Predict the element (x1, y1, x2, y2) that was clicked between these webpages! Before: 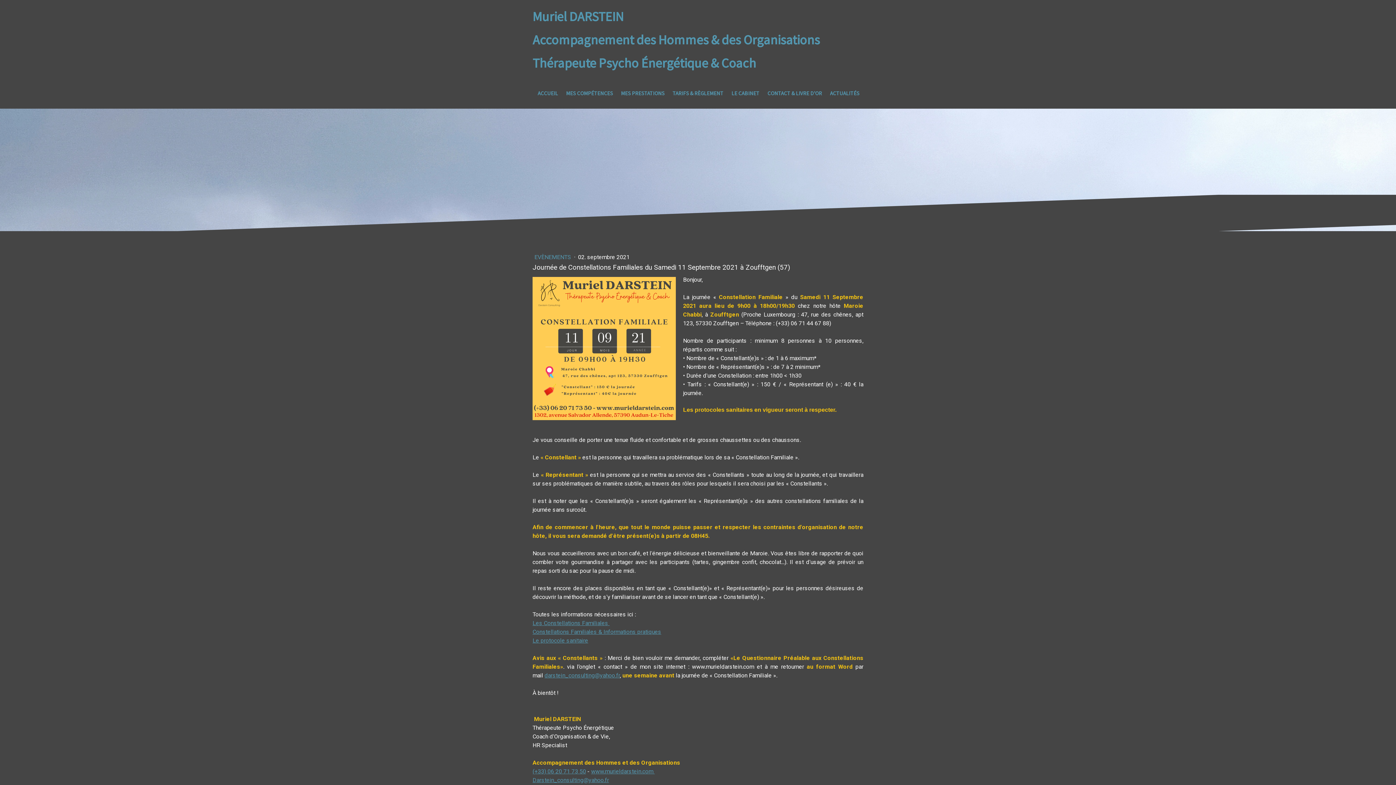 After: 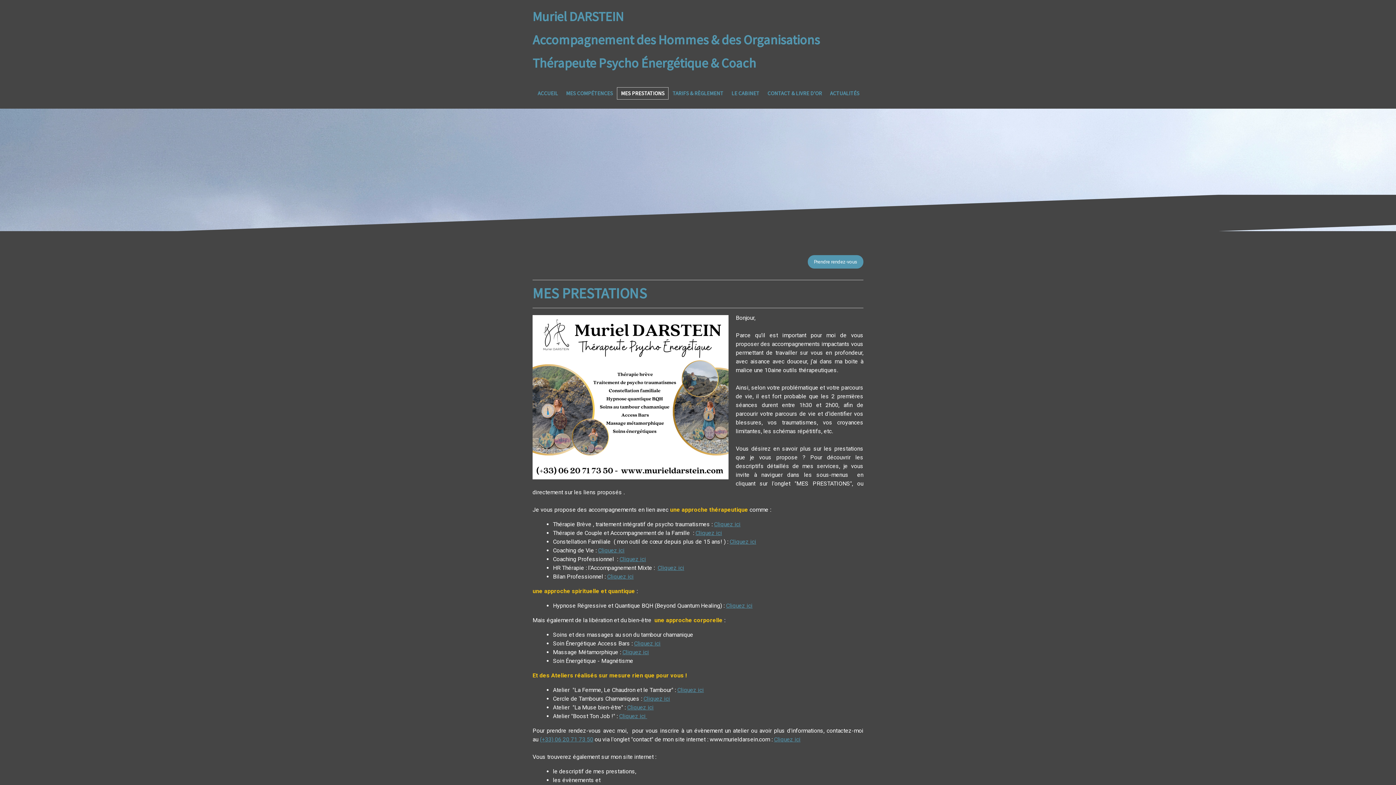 Action: label: MES PRESTATIONS bbox: (617, 87, 668, 99)